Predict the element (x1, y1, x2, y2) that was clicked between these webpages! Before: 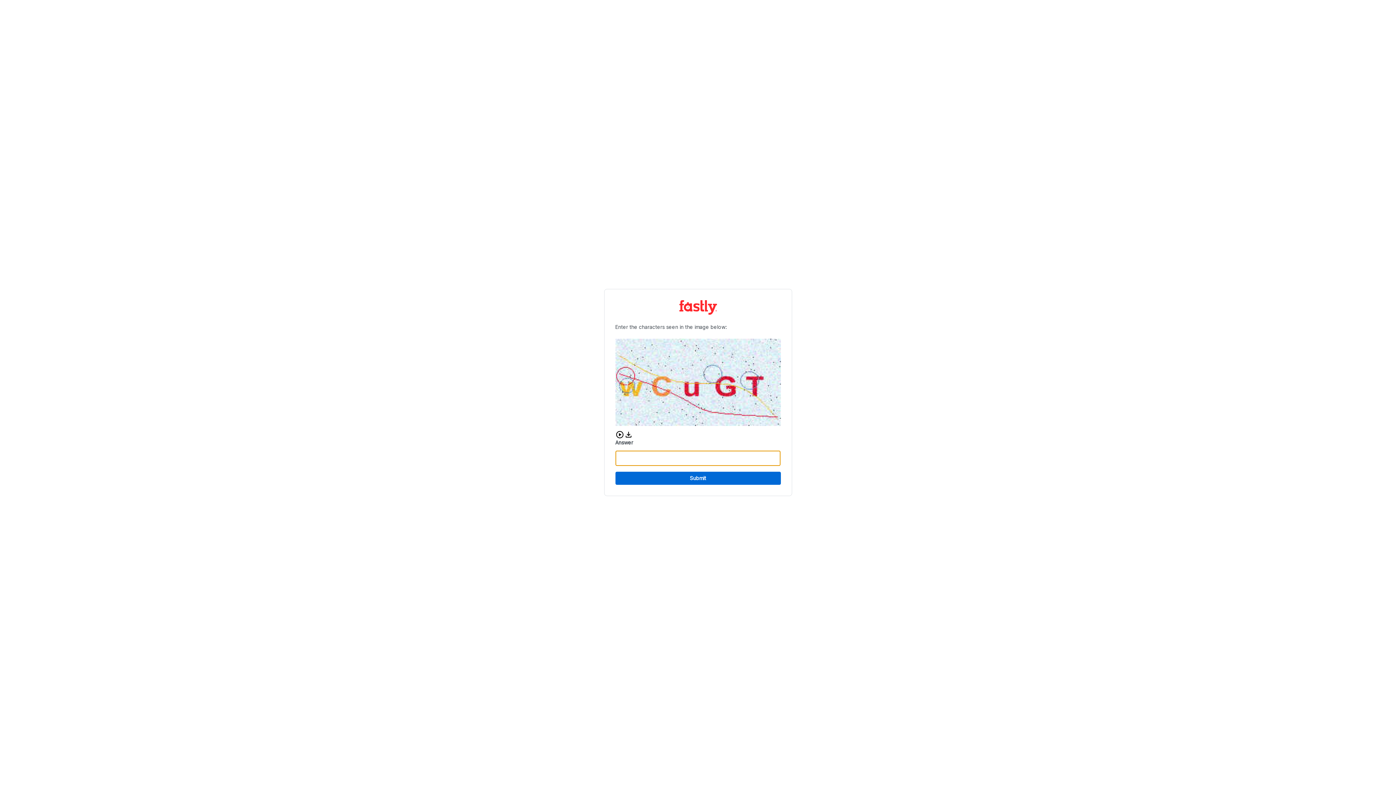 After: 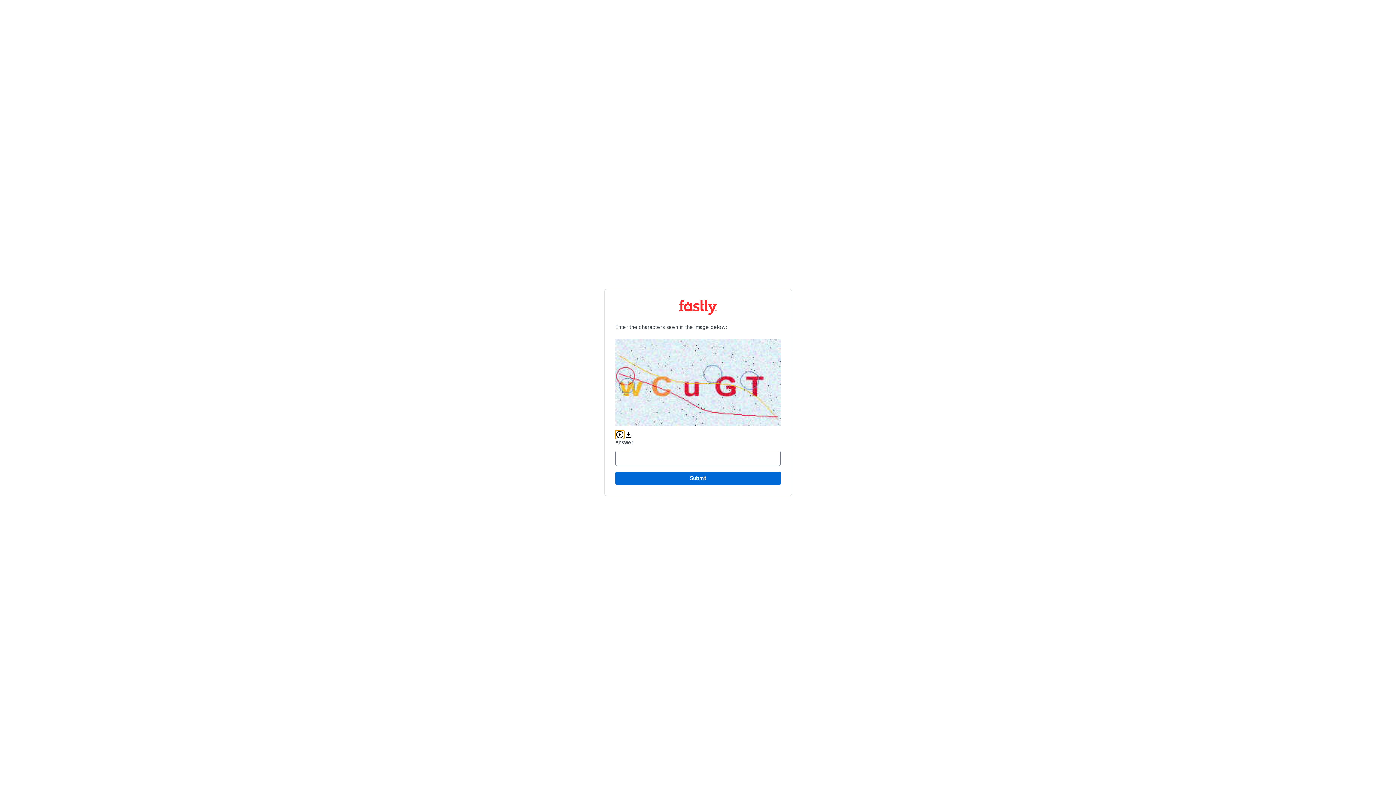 Action: label: Play audio CAPTCHA bbox: (615, 430, 624, 439)